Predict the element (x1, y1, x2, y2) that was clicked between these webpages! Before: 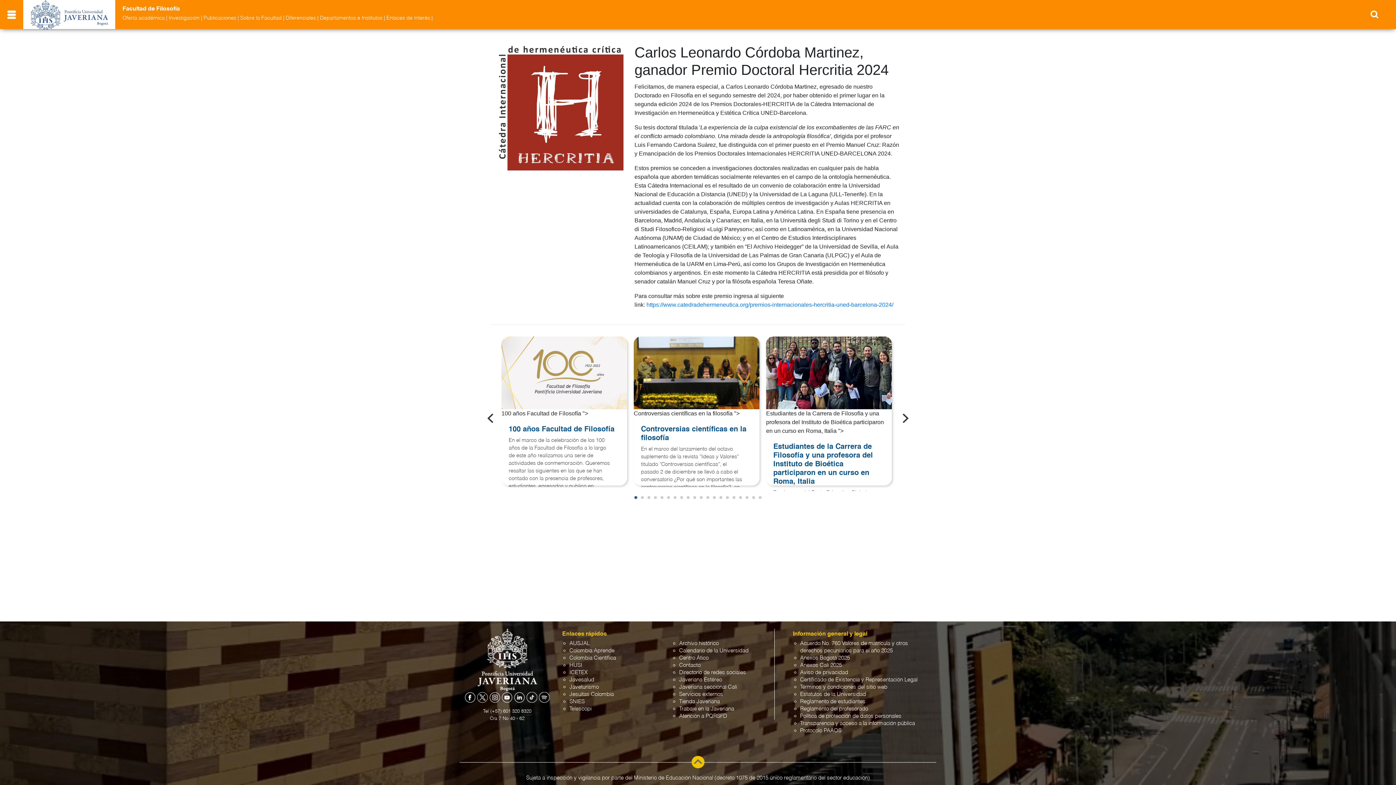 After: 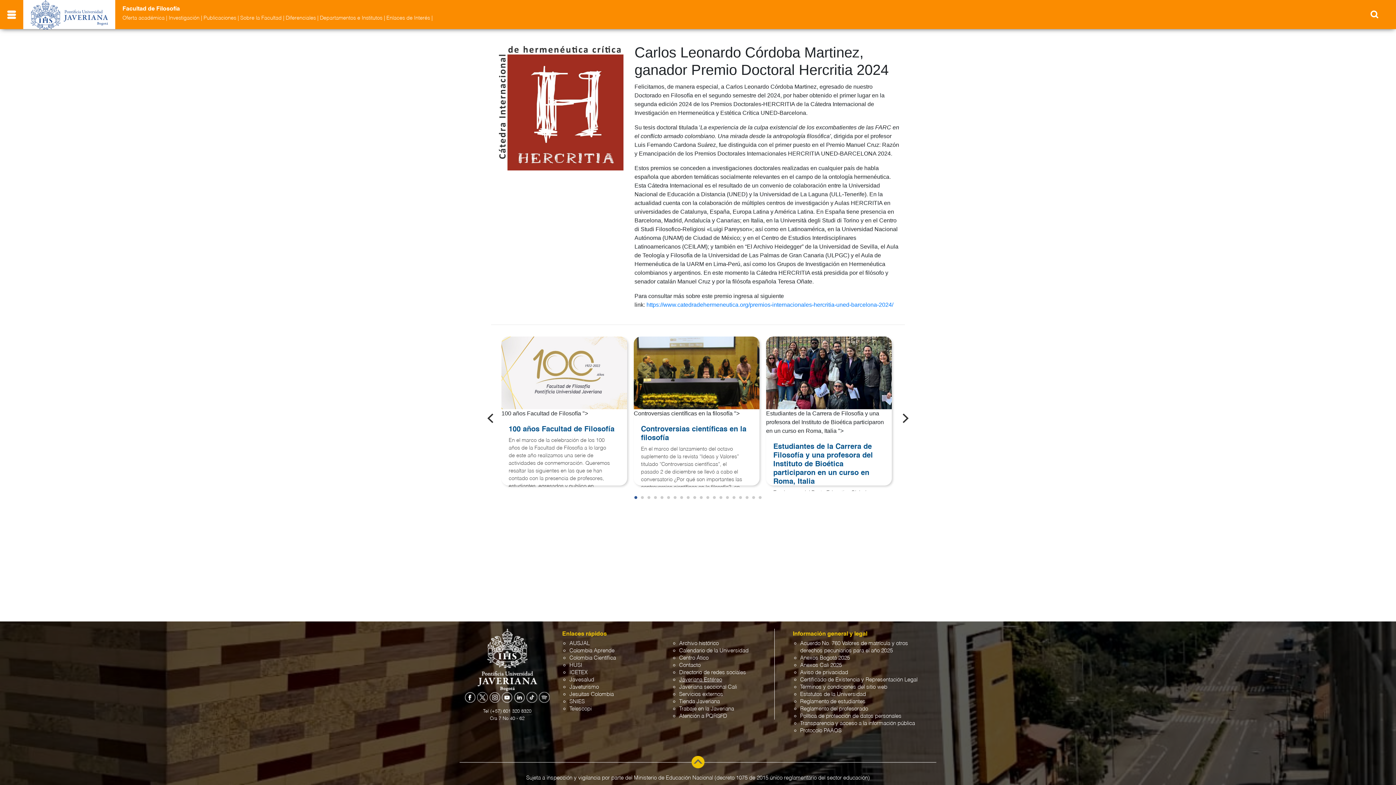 Action: label: Javeriana Estéreo bbox: (679, 677, 722, 682)